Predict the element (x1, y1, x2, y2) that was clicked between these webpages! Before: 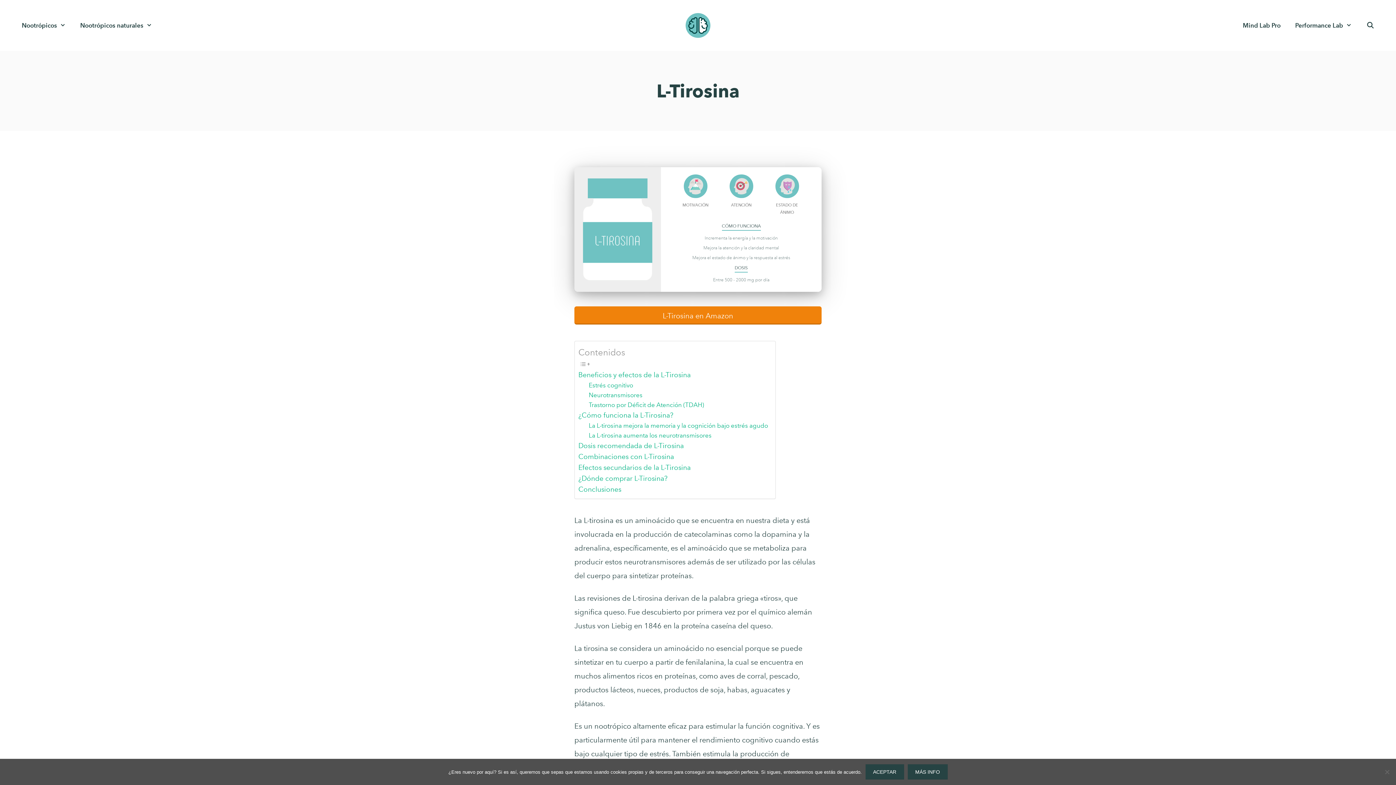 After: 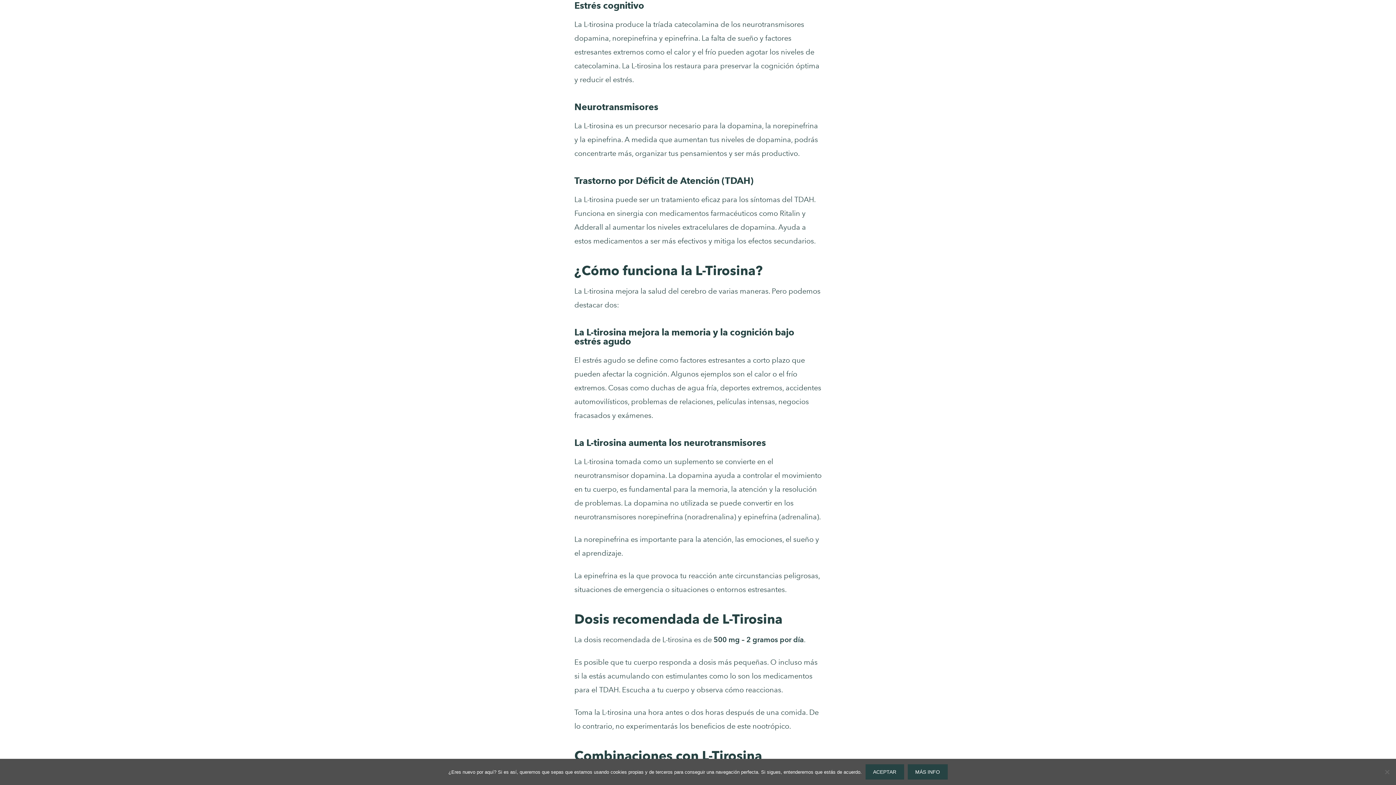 Action: bbox: (588, 380, 633, 390) label: Estrés cognitivo